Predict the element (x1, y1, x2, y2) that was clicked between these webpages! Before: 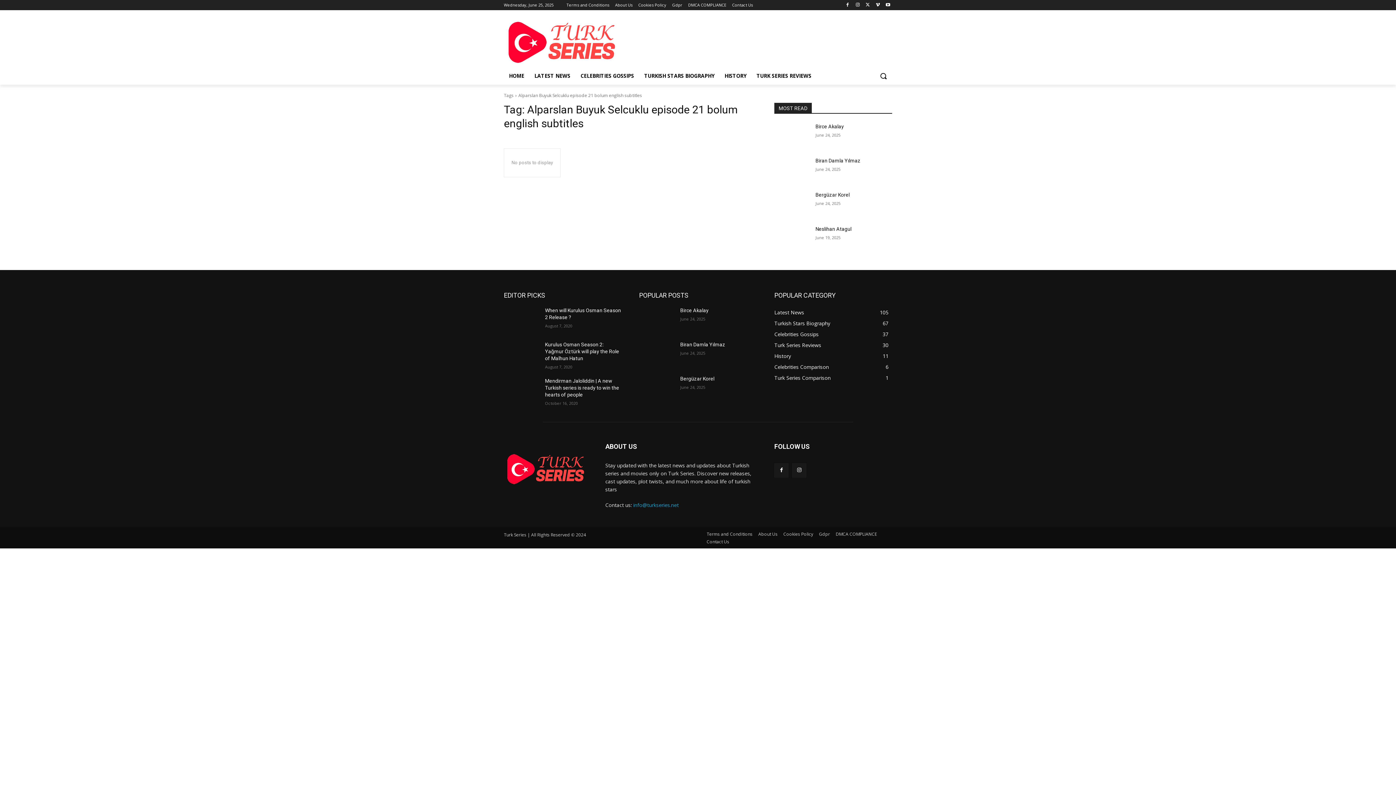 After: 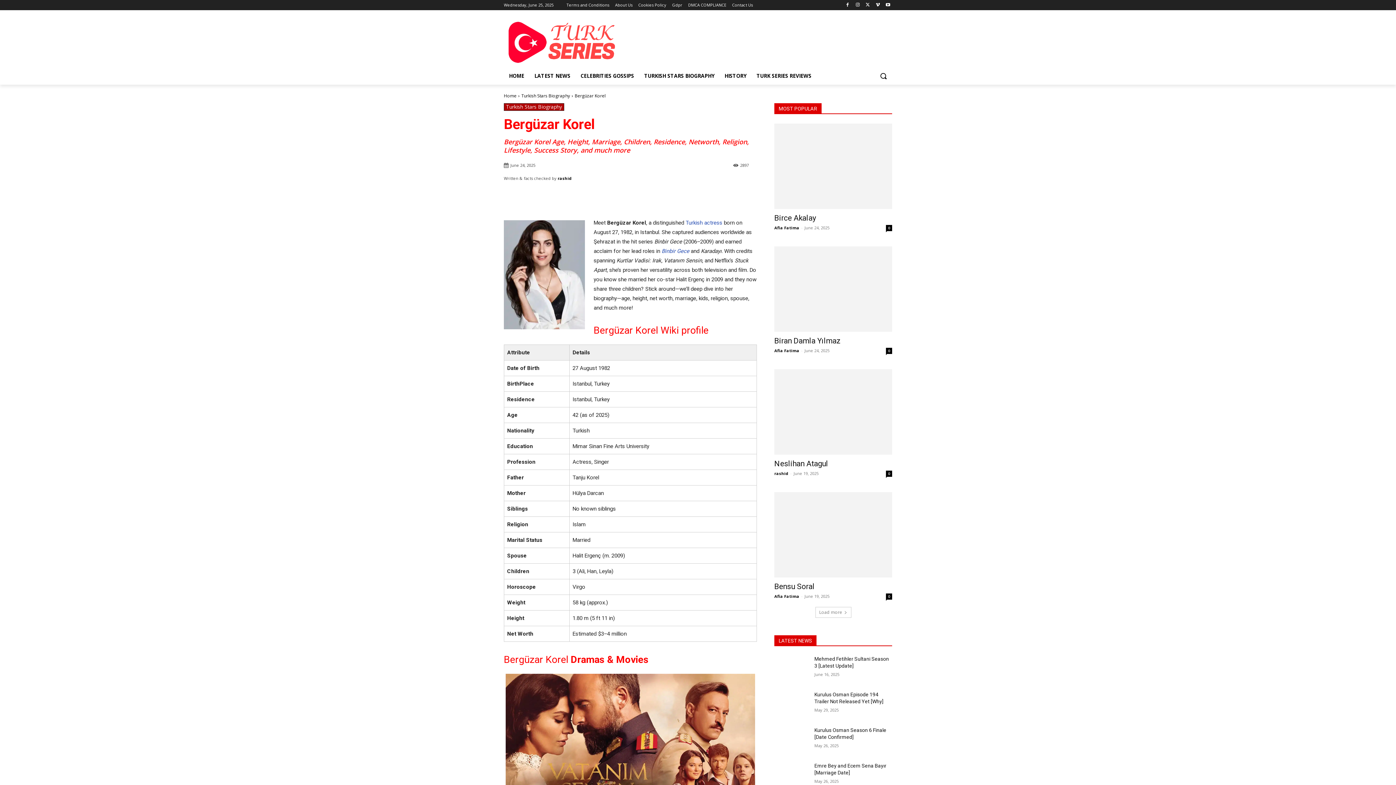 Action: bbox: (774, 191, 809, 216)